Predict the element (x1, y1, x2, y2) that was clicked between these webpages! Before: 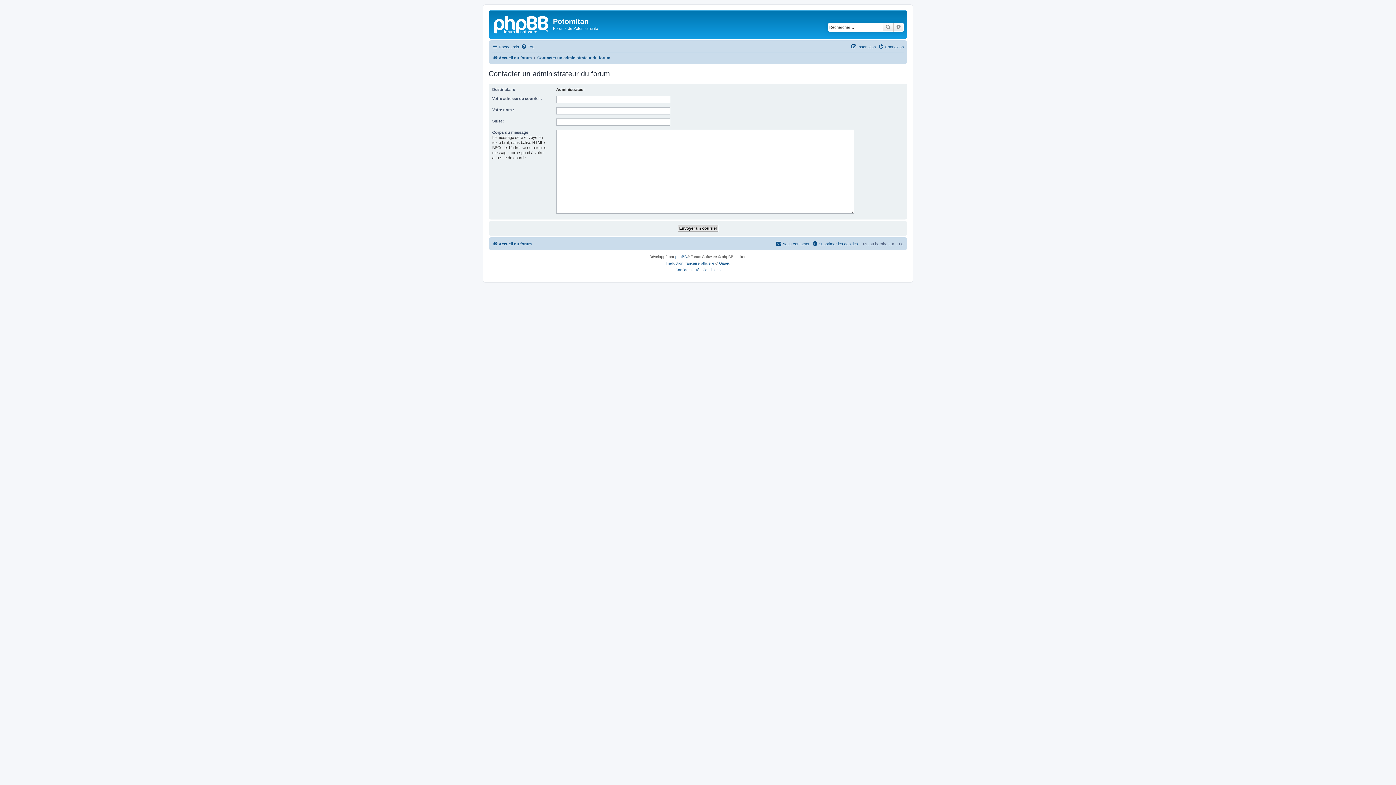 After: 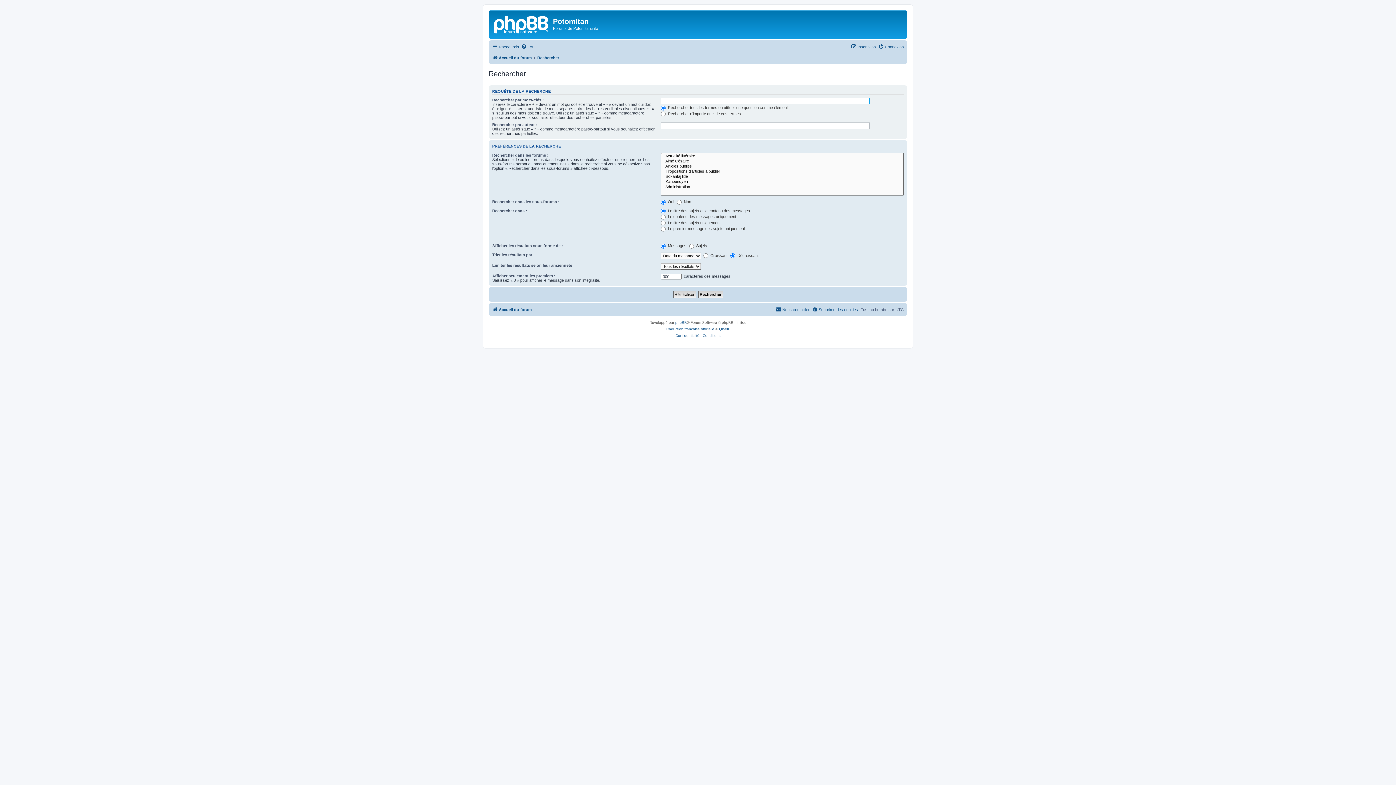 Action: label: Recherche avancée bbox: (893, 22, 904, 31)